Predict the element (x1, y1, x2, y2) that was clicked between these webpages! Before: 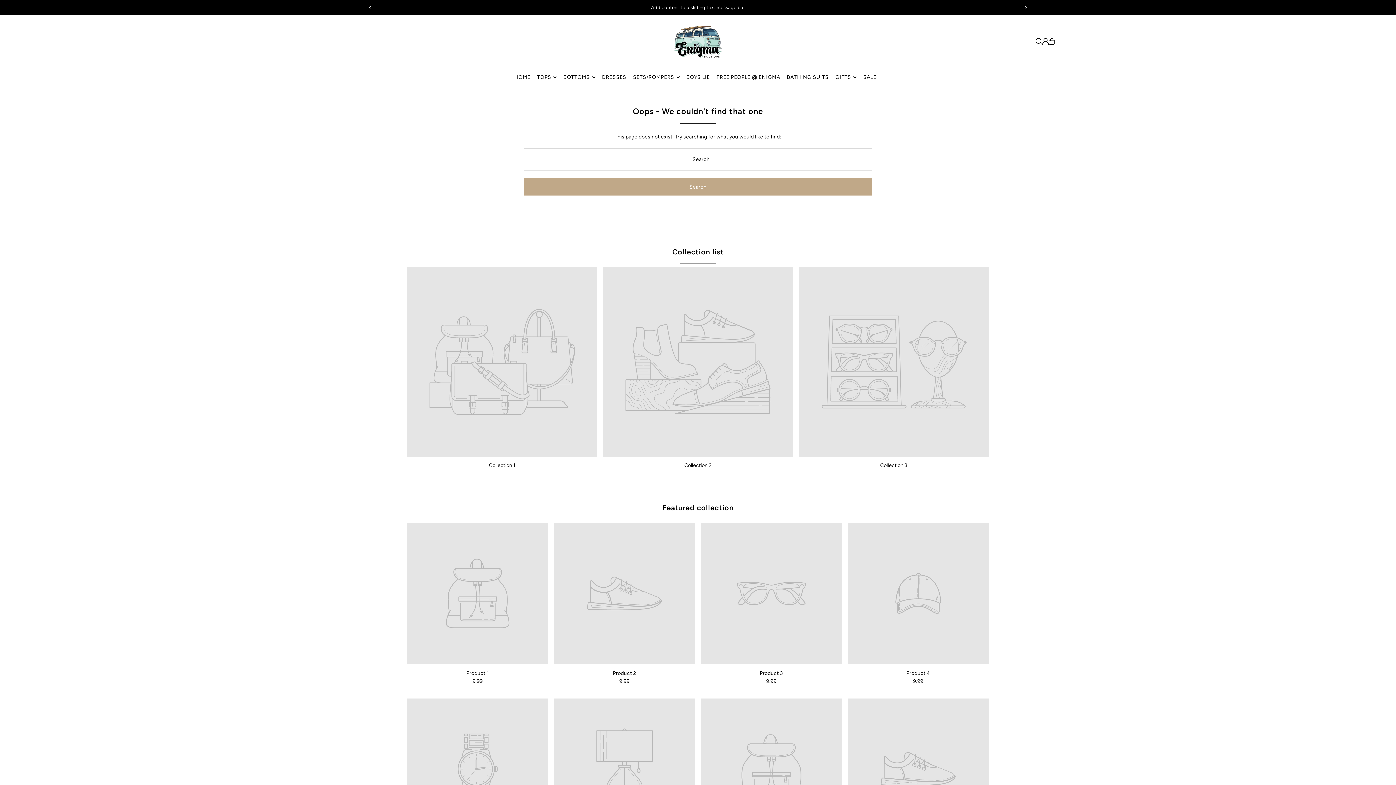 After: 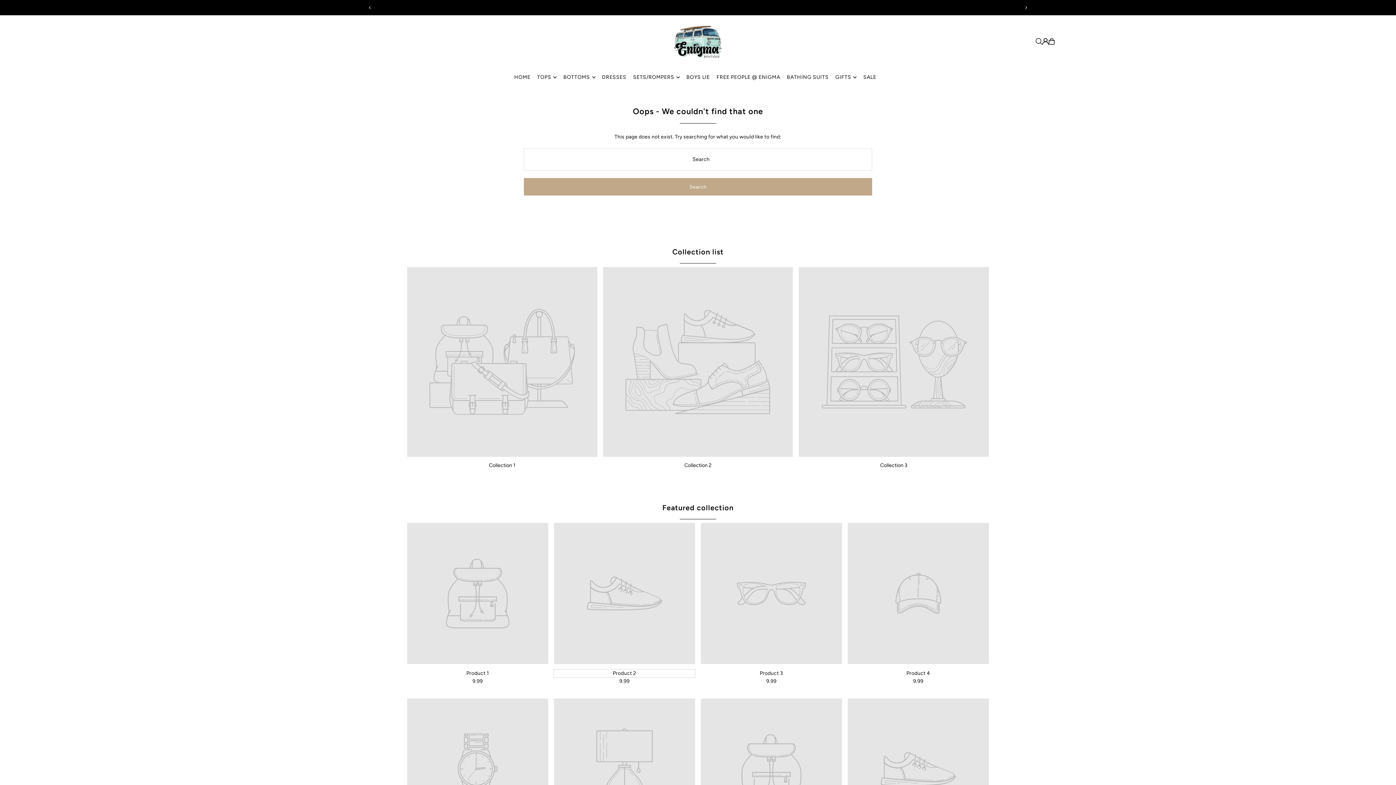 Action: label: Product 2 bbox: (554, 669, 695, 677)